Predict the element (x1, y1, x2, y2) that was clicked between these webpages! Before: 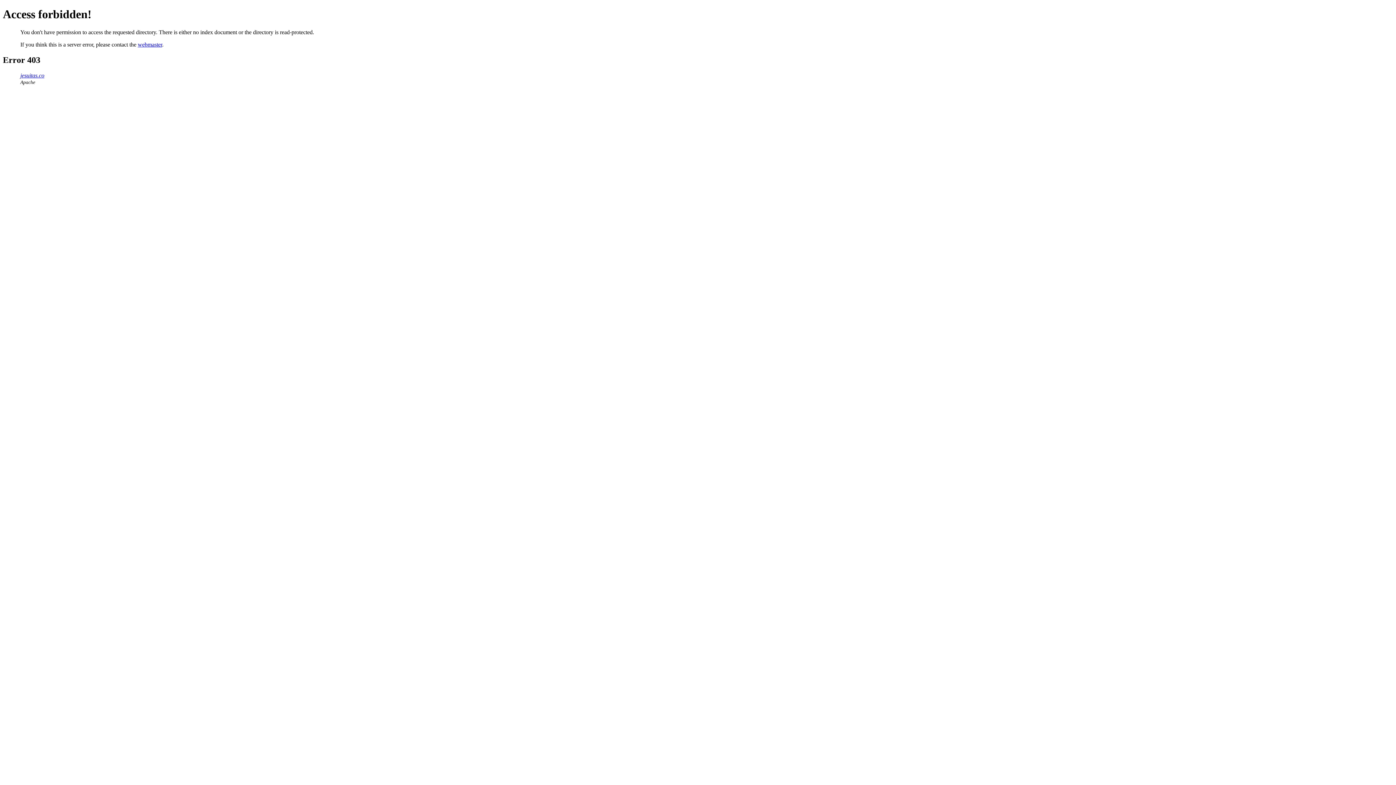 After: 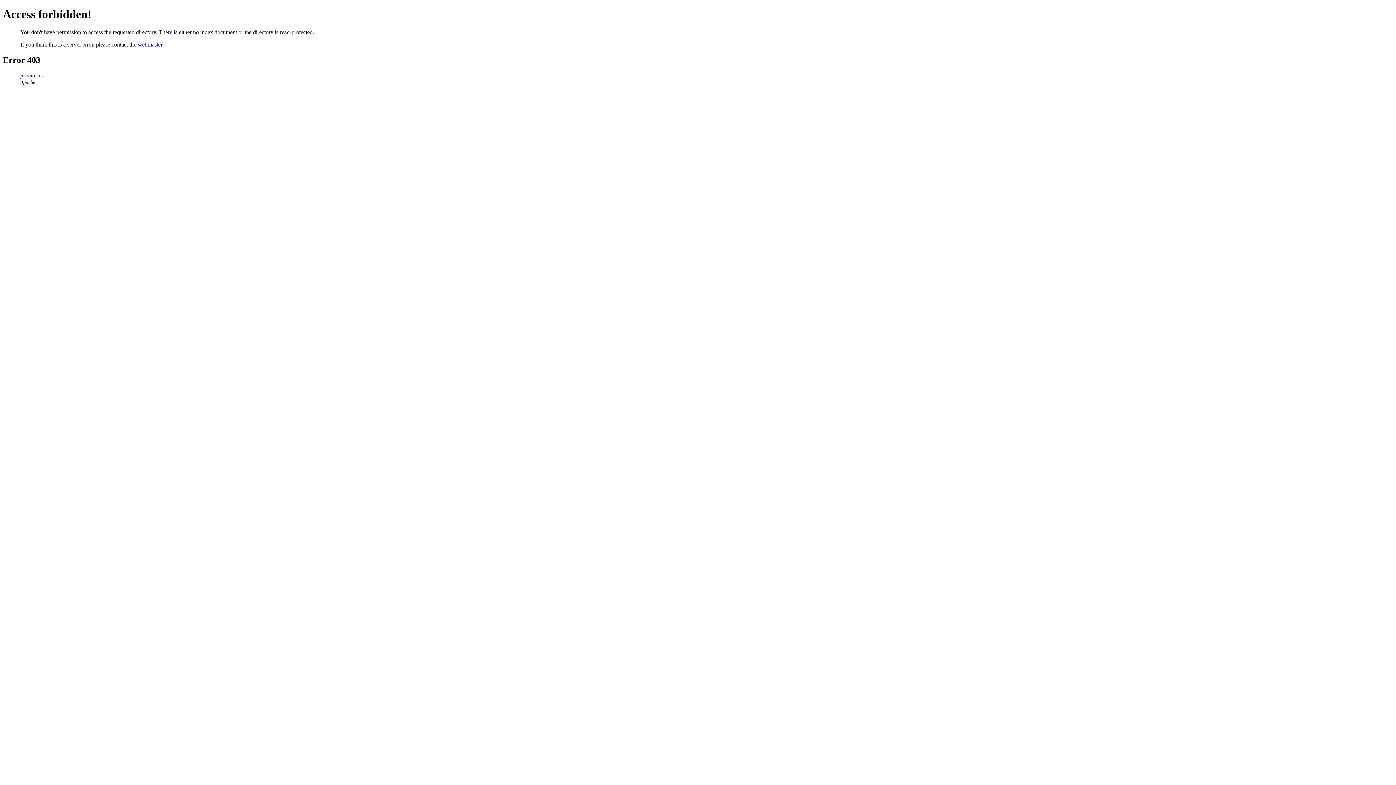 Action: label: jesuitas.co bbox: (20, 72, 44, 78)